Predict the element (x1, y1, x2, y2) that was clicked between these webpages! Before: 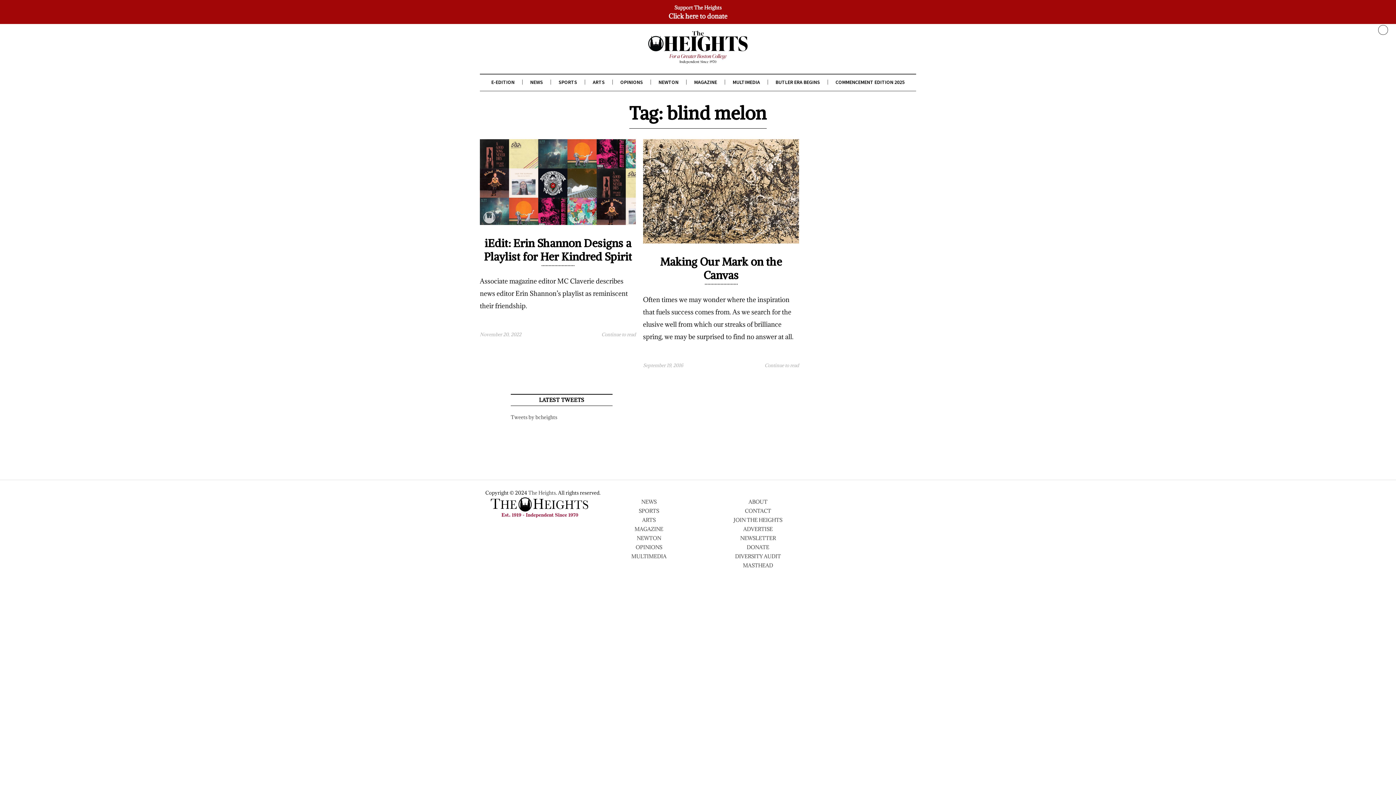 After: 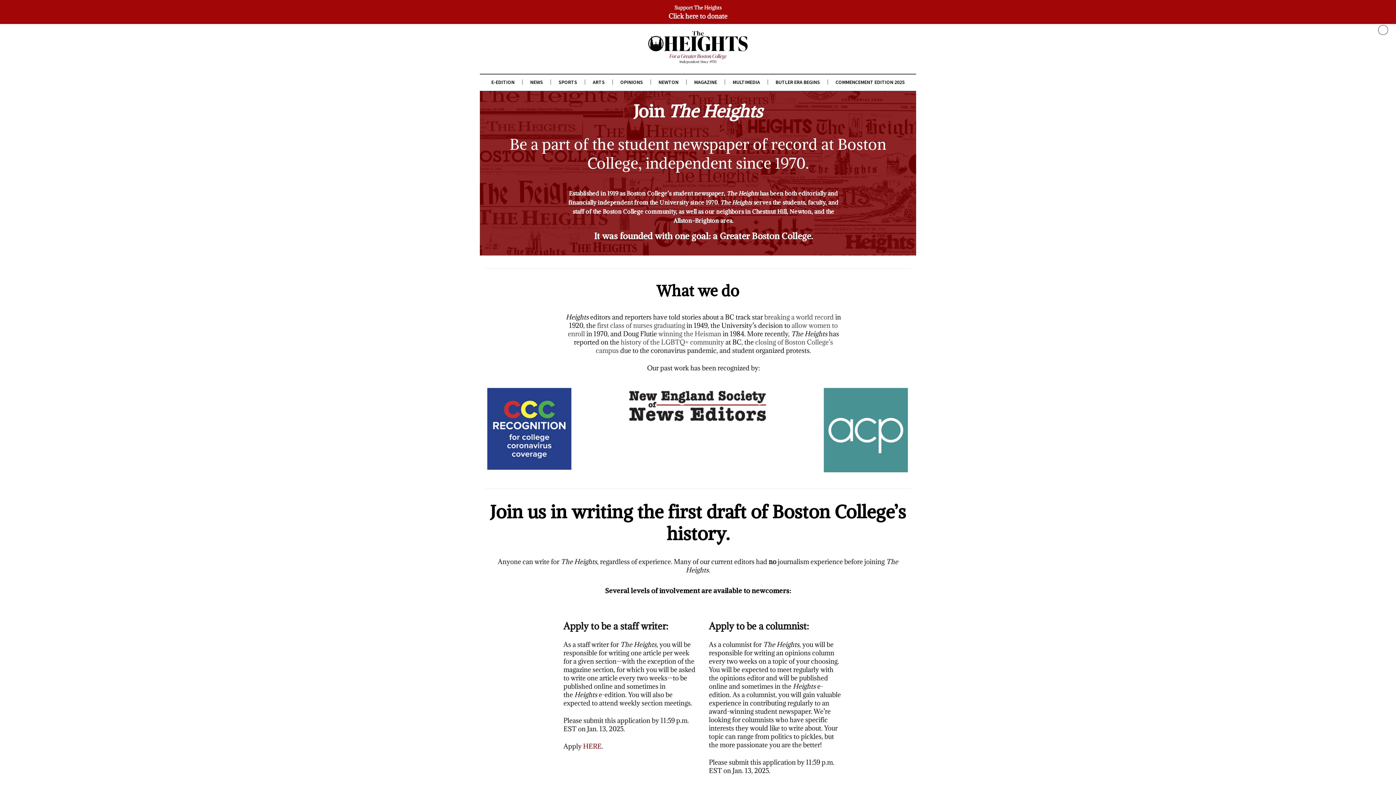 Action: label: JOIN THE HEIGHTS bbox: (733, 517, 782, 523)